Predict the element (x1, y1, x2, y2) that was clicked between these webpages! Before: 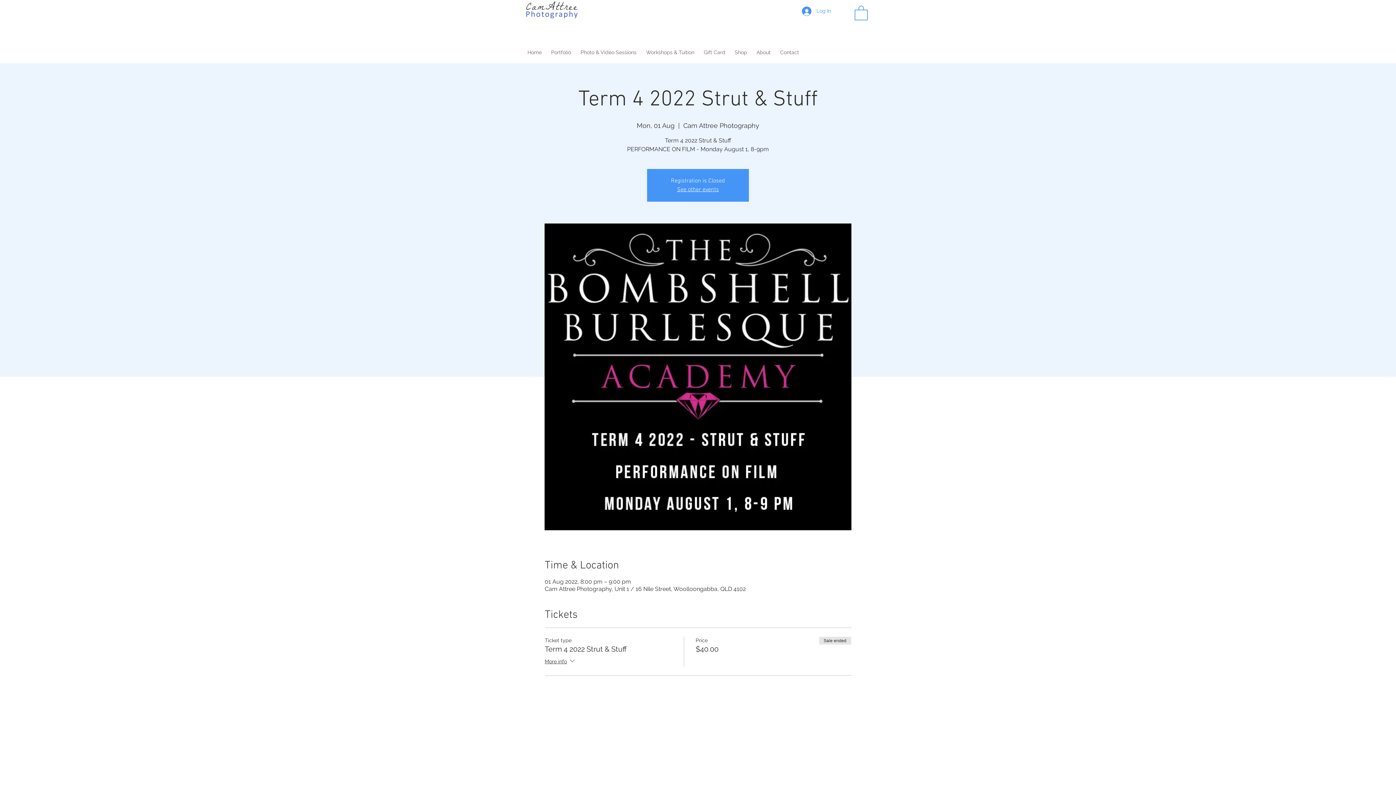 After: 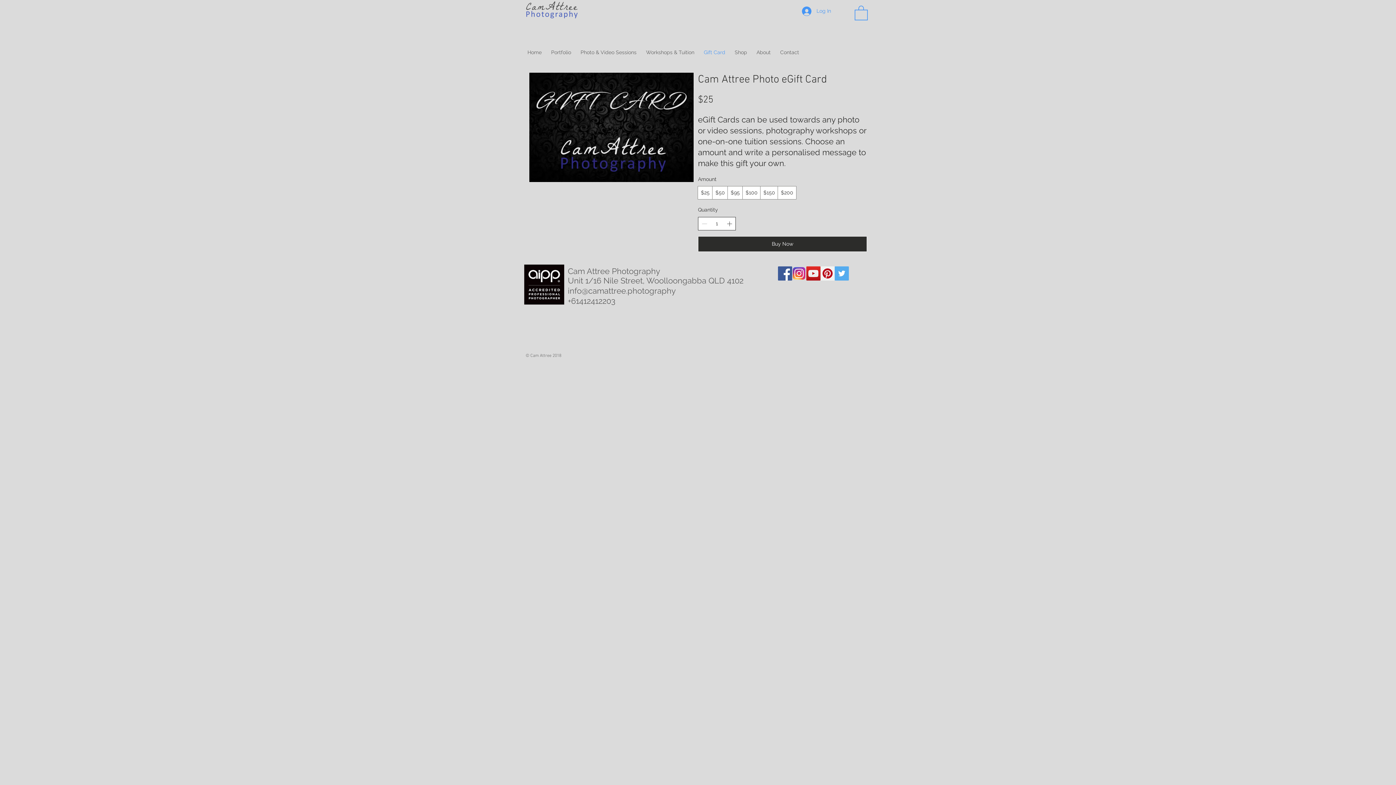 Action: bbox: (699, 45, 730, 59) label: Gift Card